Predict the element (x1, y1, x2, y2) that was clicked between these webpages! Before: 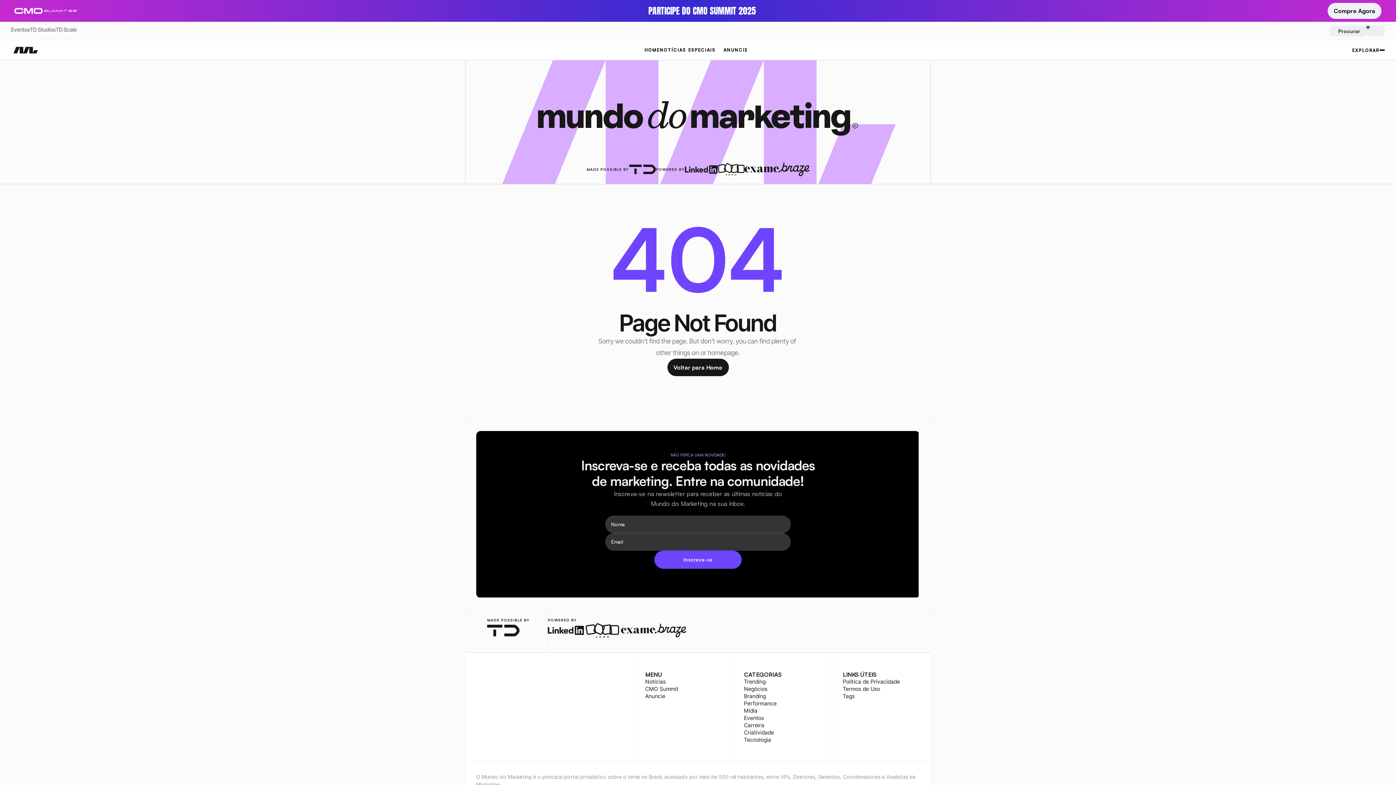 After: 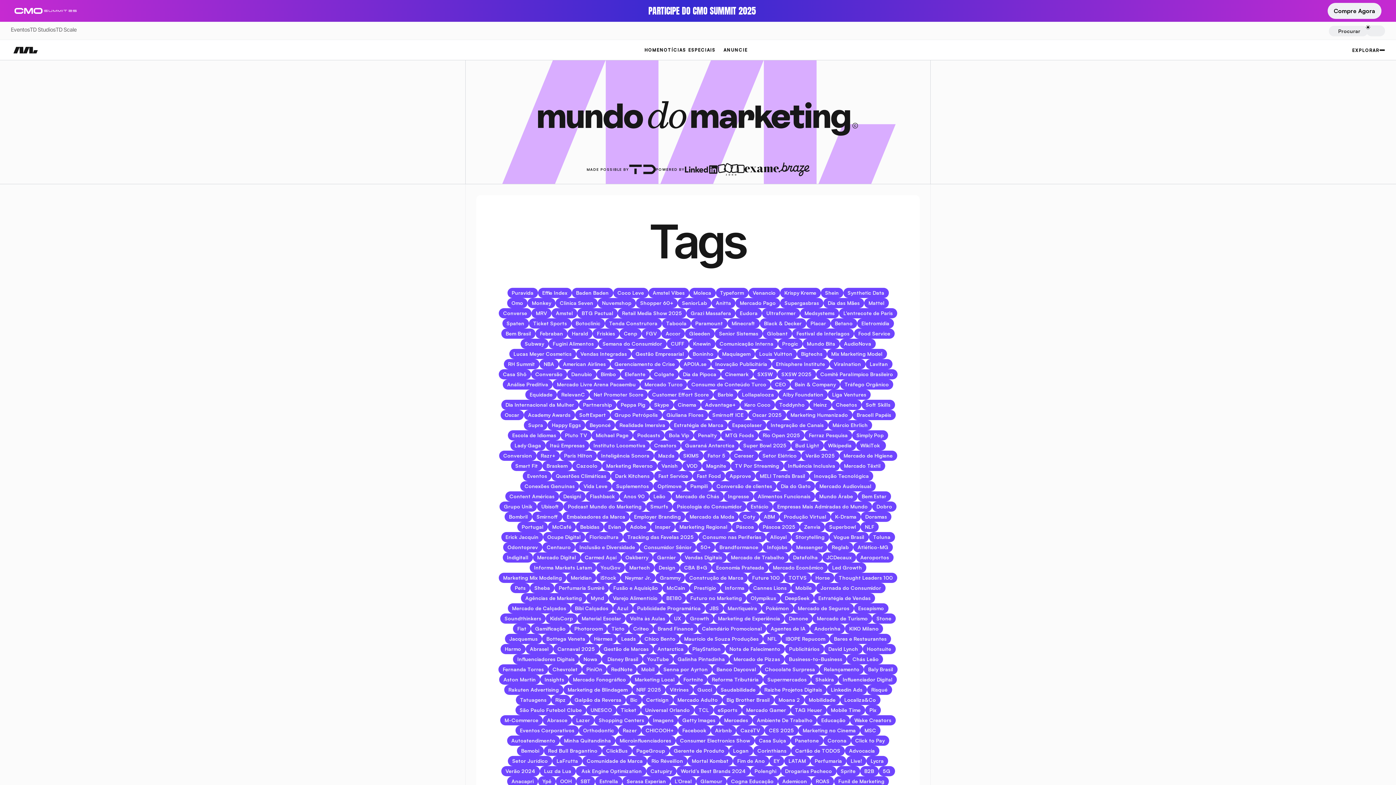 Action: bbox: (843, 693, 854, 700) label: Tags